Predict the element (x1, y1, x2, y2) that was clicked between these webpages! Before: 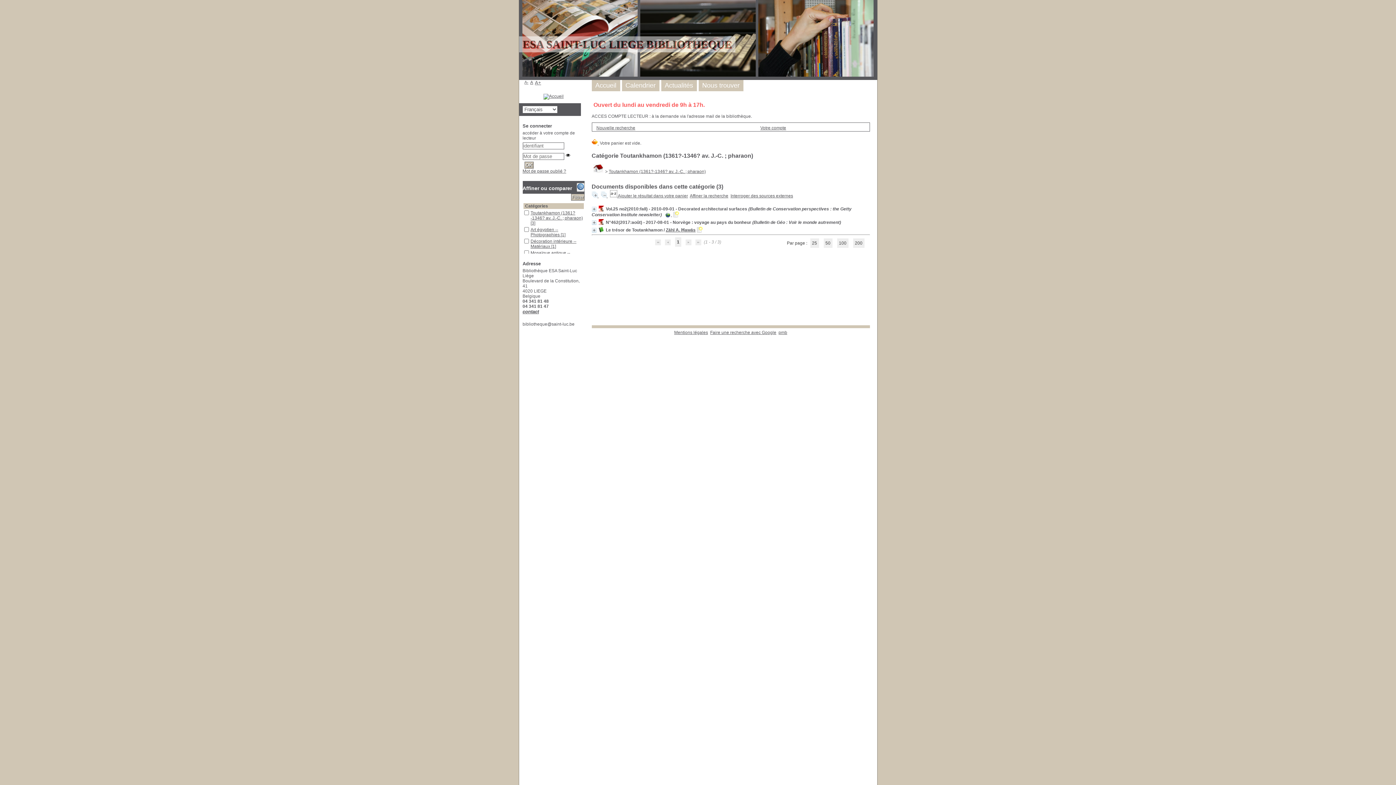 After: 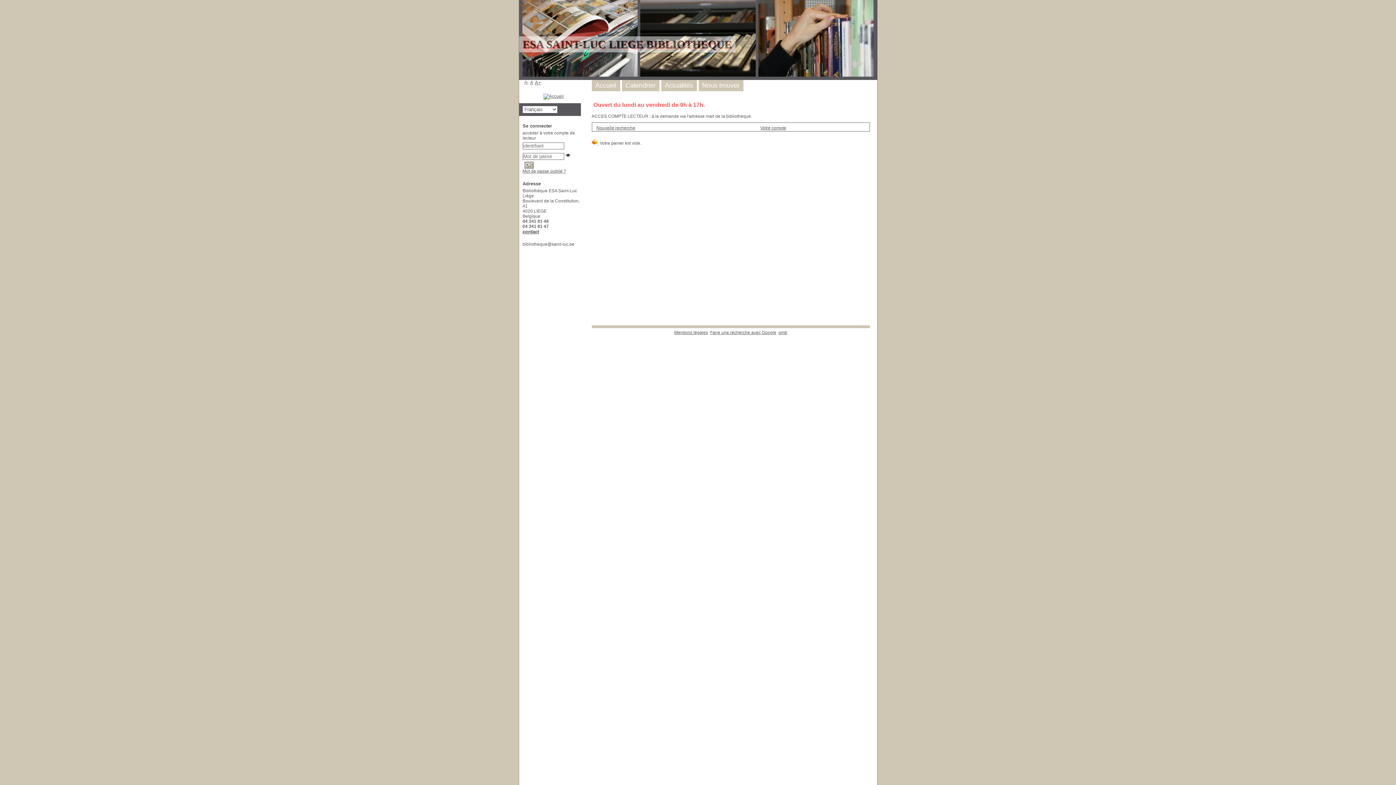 Action: bbox: (664, 81, 693, 89) label: Actualités